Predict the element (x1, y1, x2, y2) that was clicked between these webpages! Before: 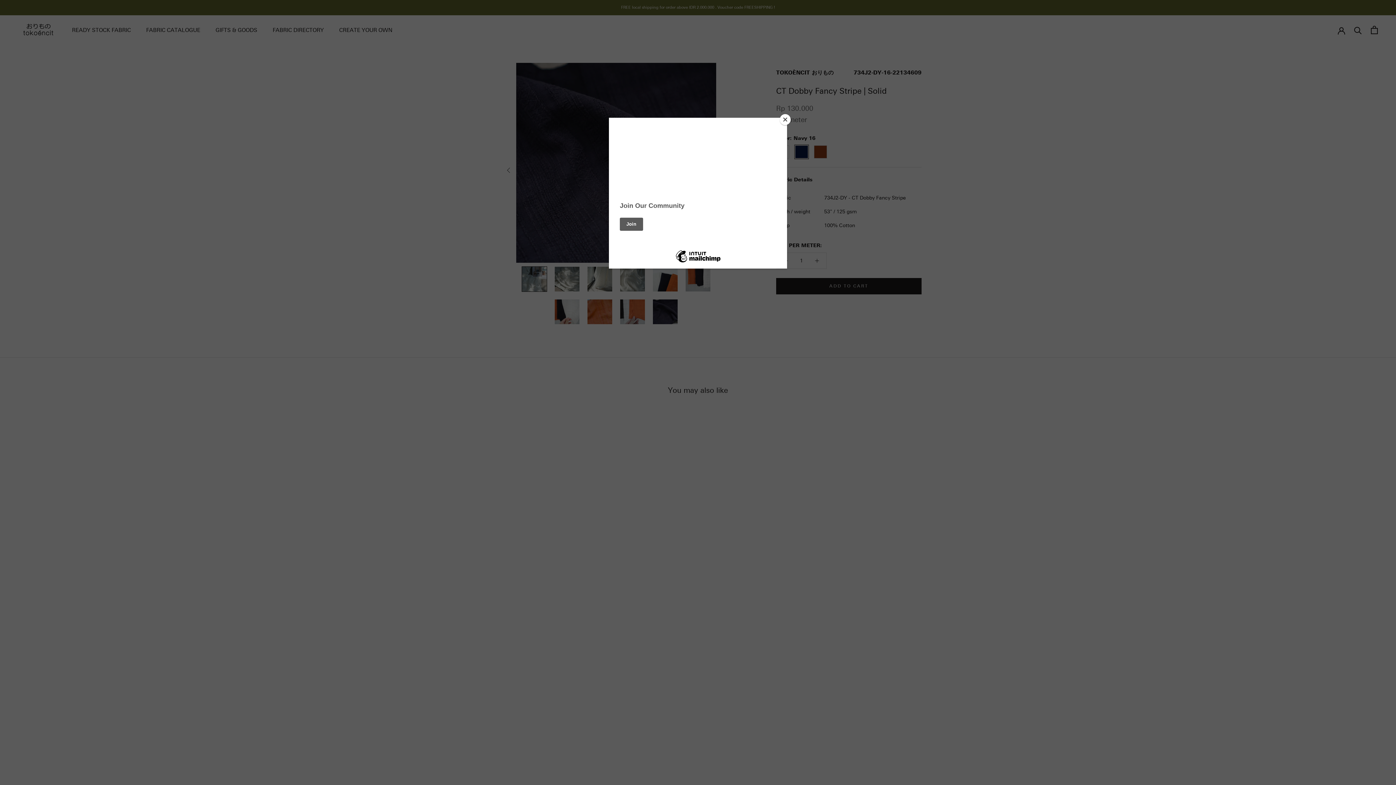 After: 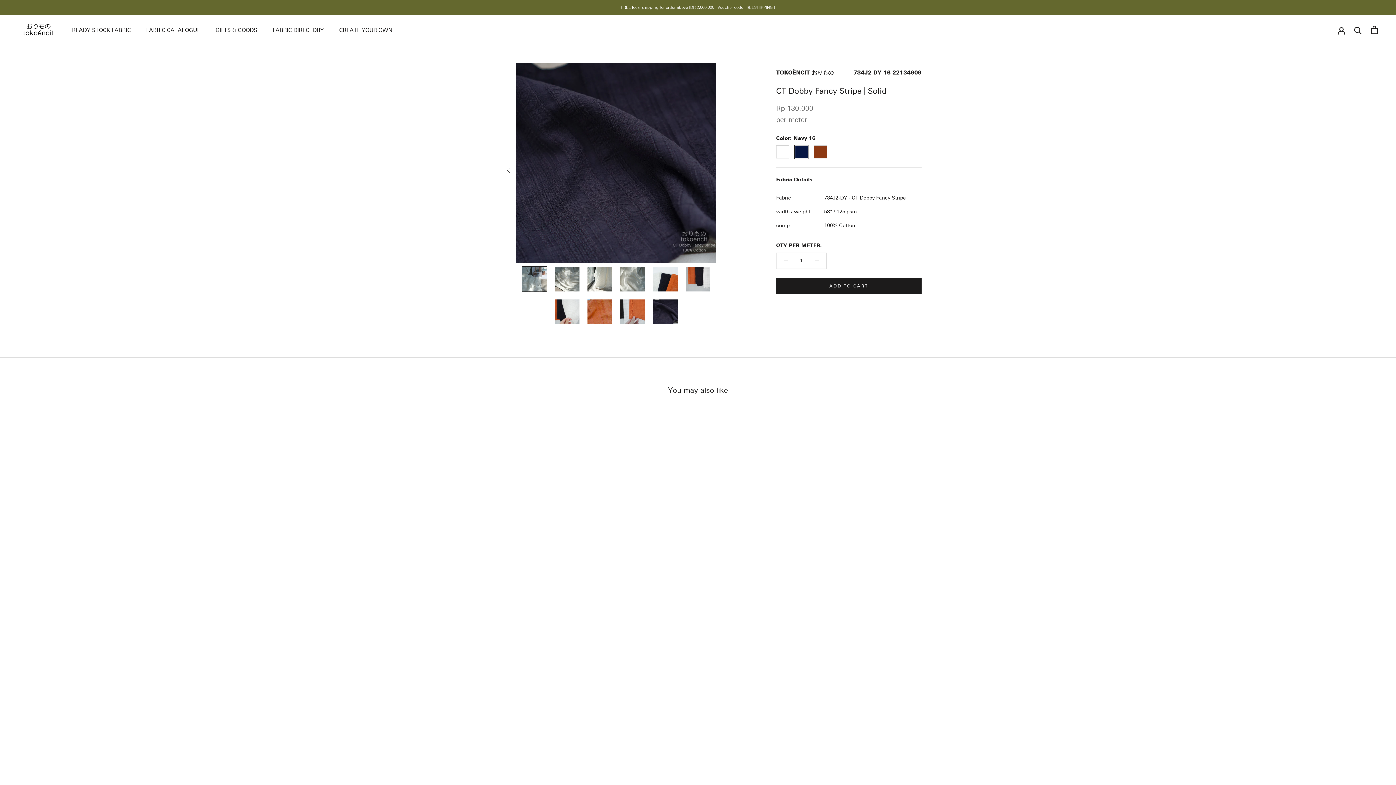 Action: label: Close bbox: (780, 114, 790, 125)